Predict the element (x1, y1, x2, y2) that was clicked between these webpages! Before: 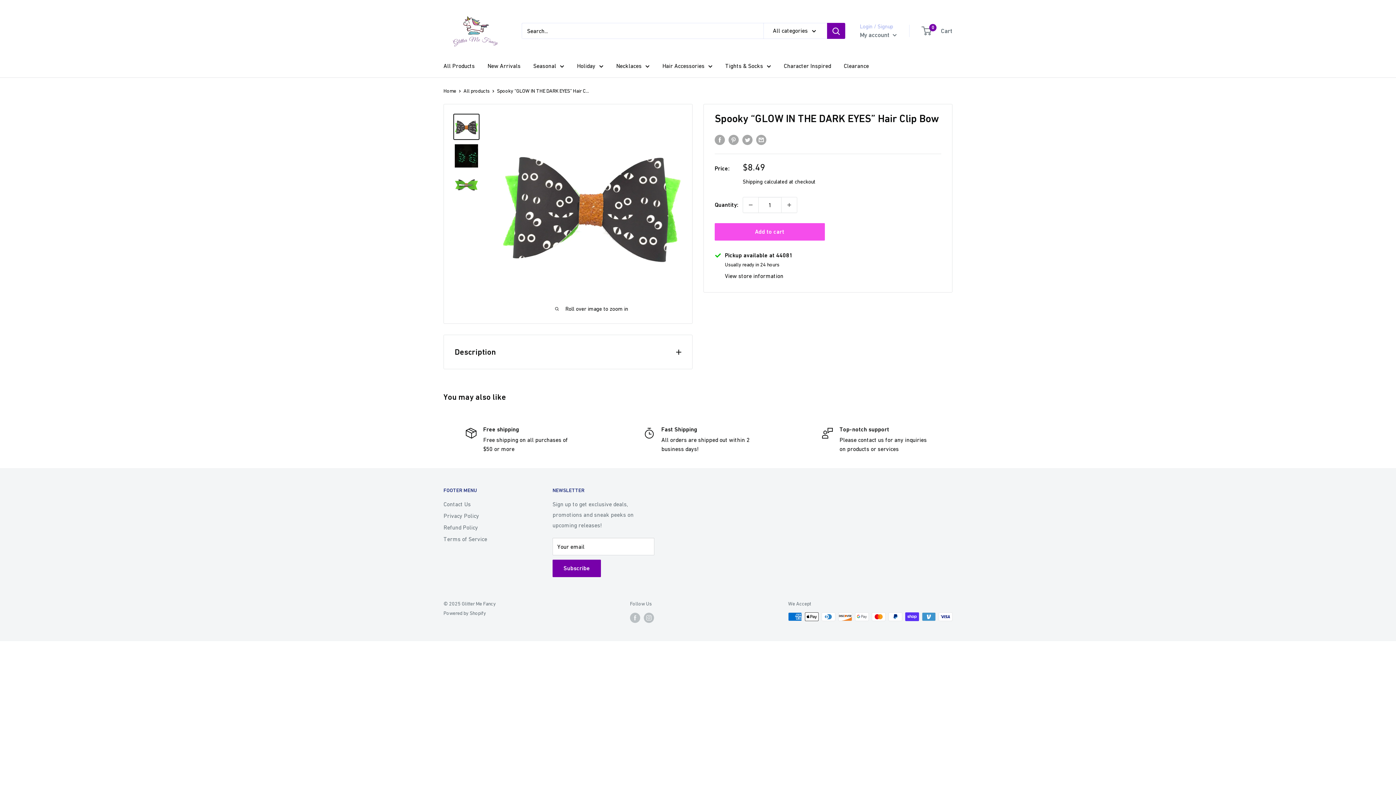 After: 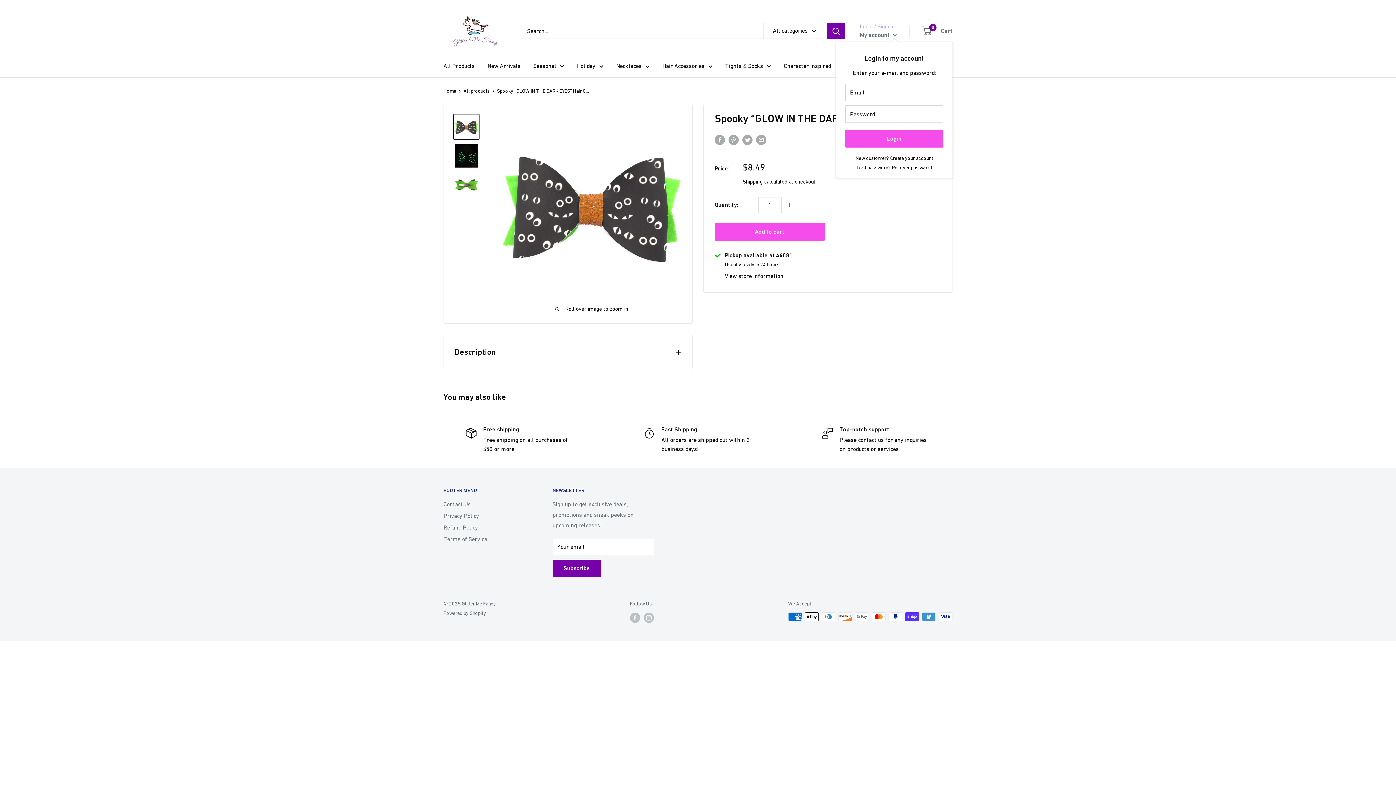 Action: label: My account  bbox: (860, 29, 897, 40)